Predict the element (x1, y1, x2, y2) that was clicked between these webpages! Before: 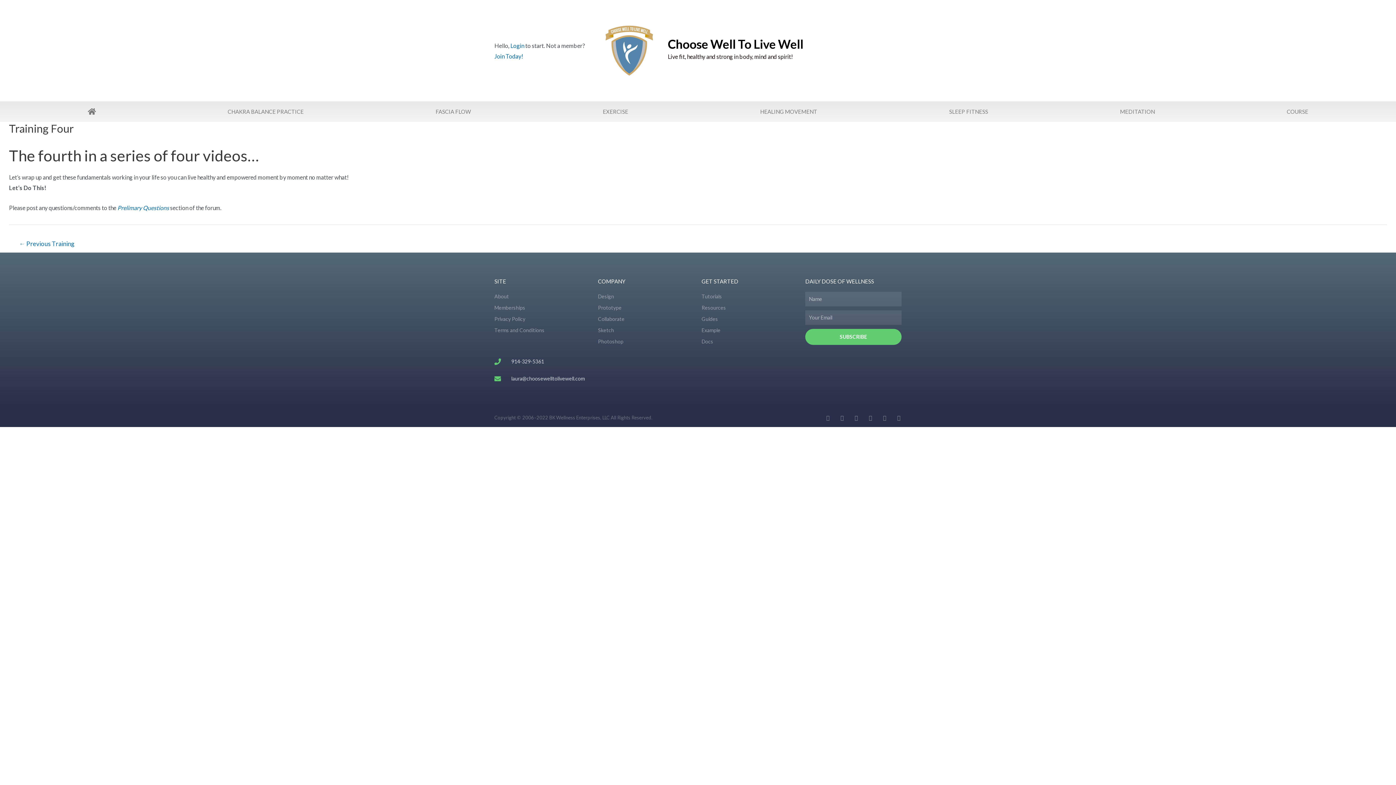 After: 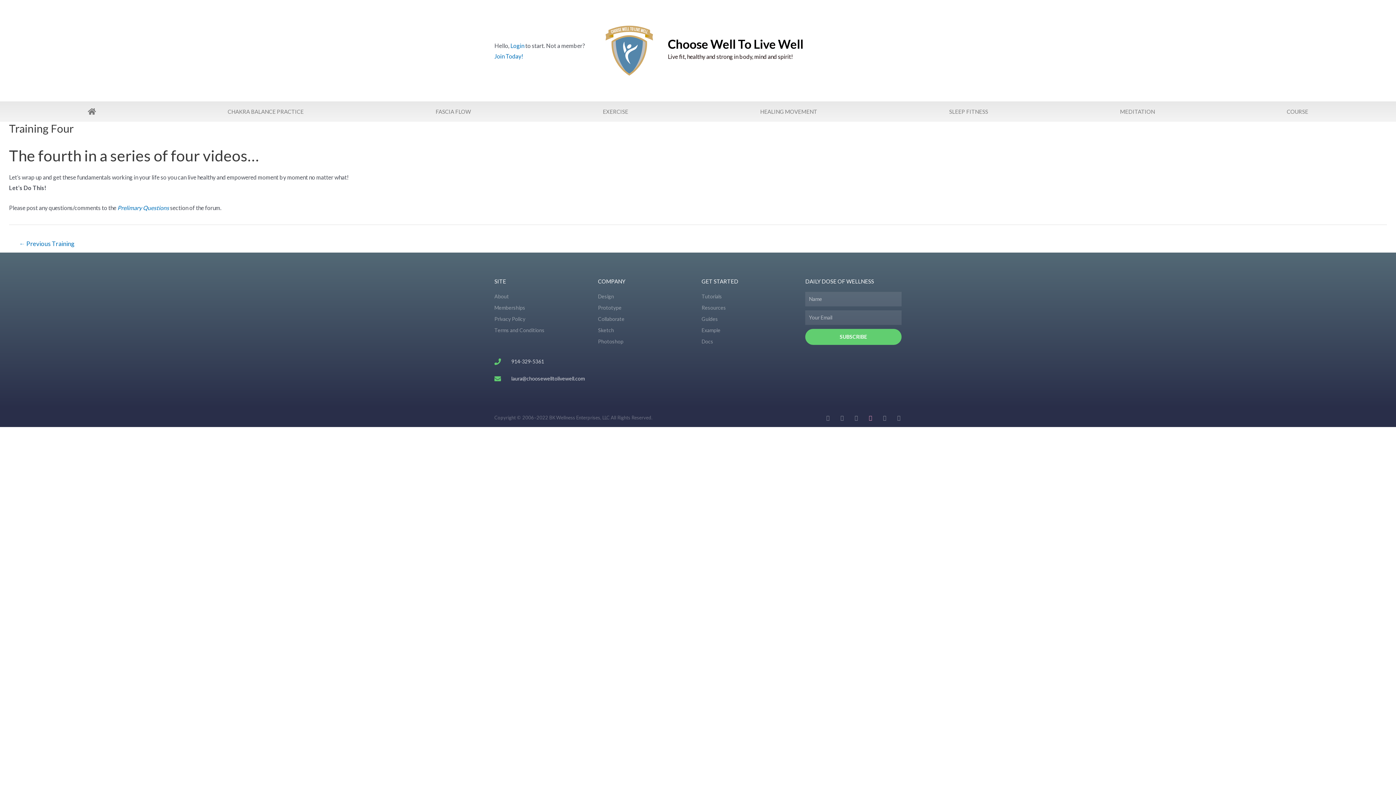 Action: bbox: (868, 415, 873, 420) label: Youtube